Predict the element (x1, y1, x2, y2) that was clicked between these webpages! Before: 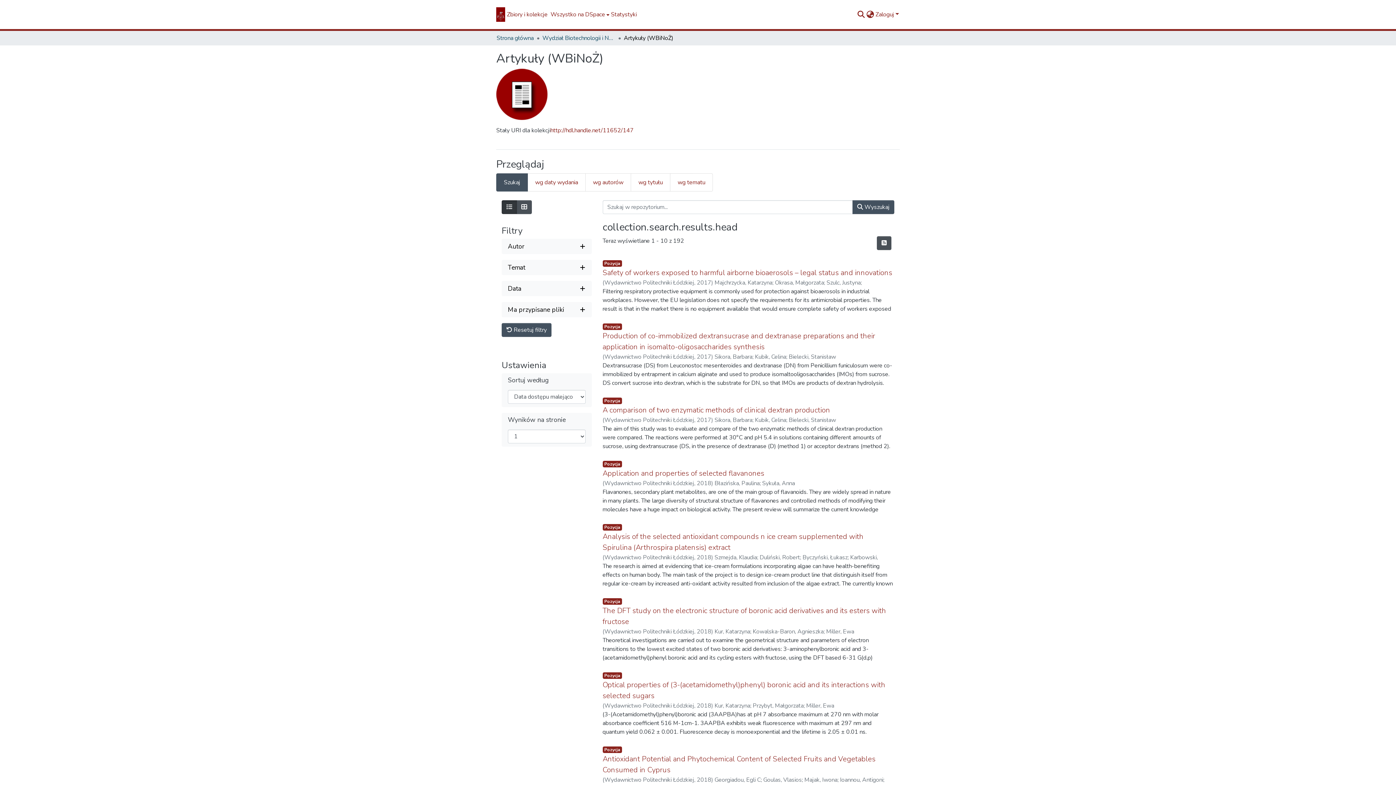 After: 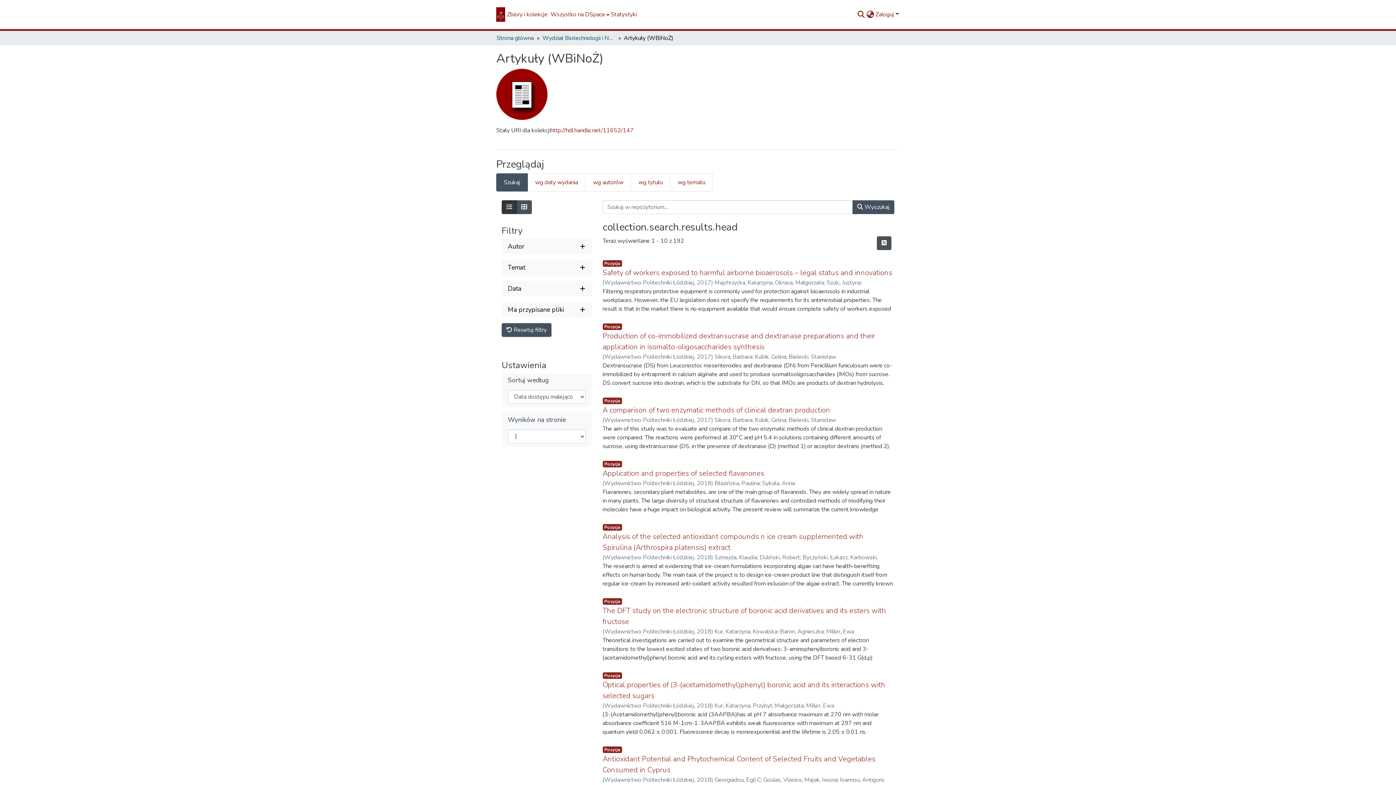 Action: label: Szukaj bbox: (496, 173, 528, 191)